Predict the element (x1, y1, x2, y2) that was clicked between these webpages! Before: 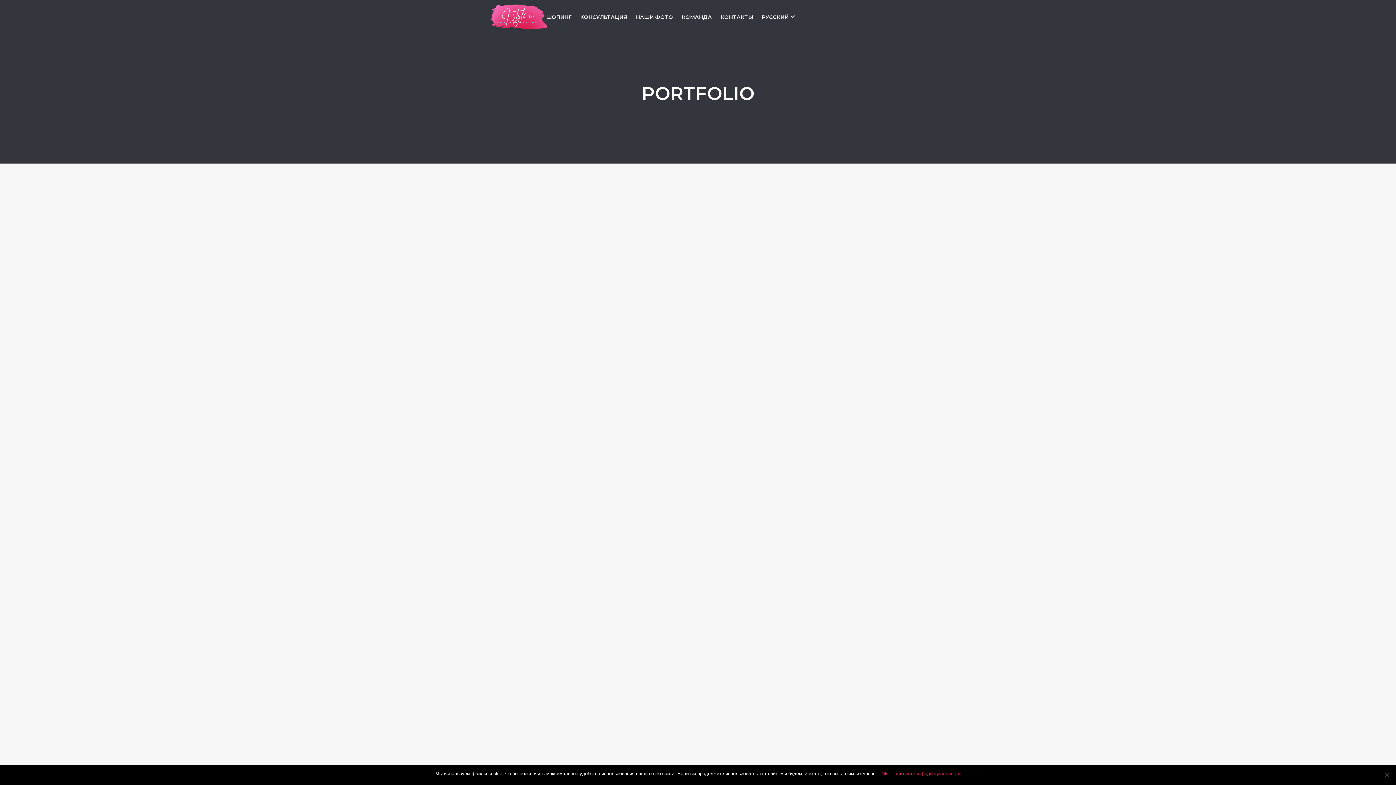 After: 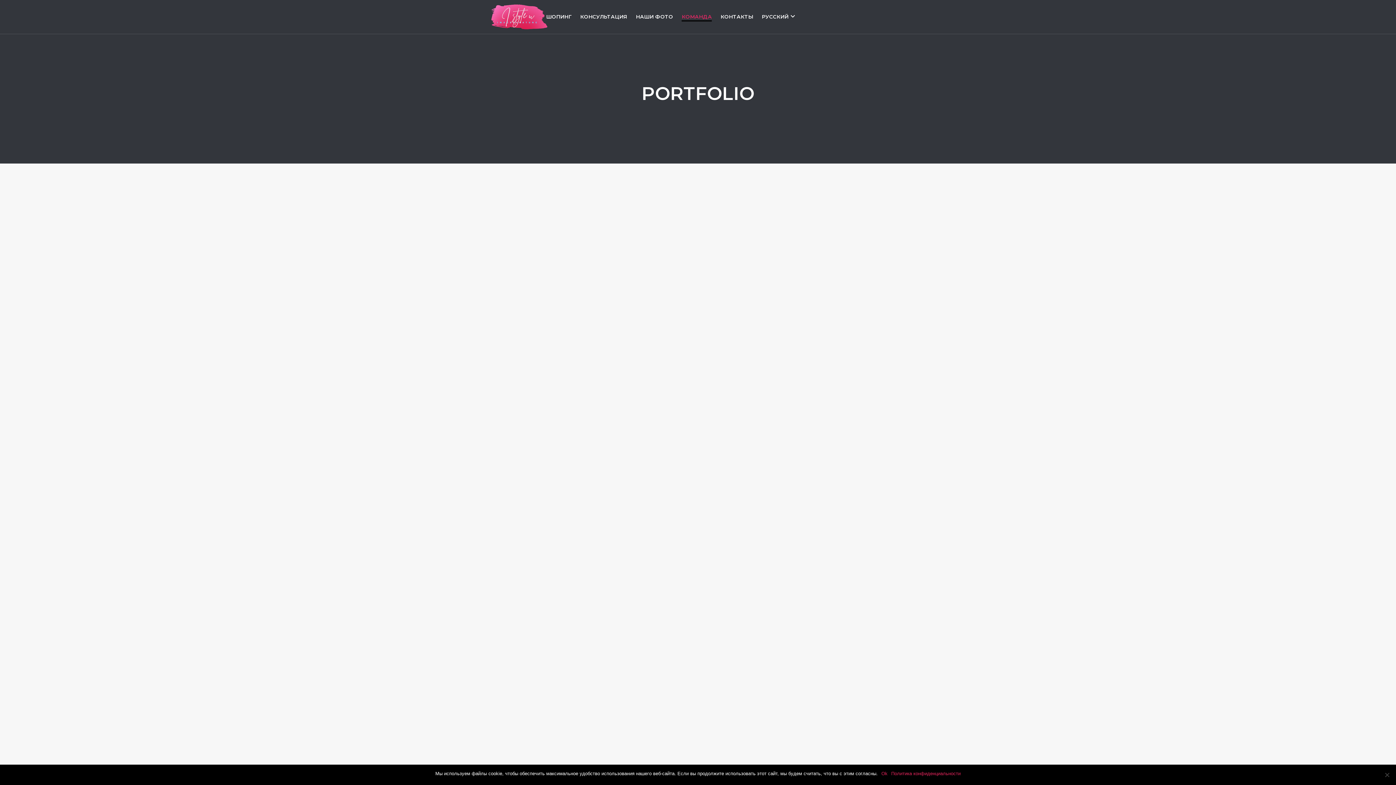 Action: bbox: (681, 13, 712, 20) label: КОМАНДА